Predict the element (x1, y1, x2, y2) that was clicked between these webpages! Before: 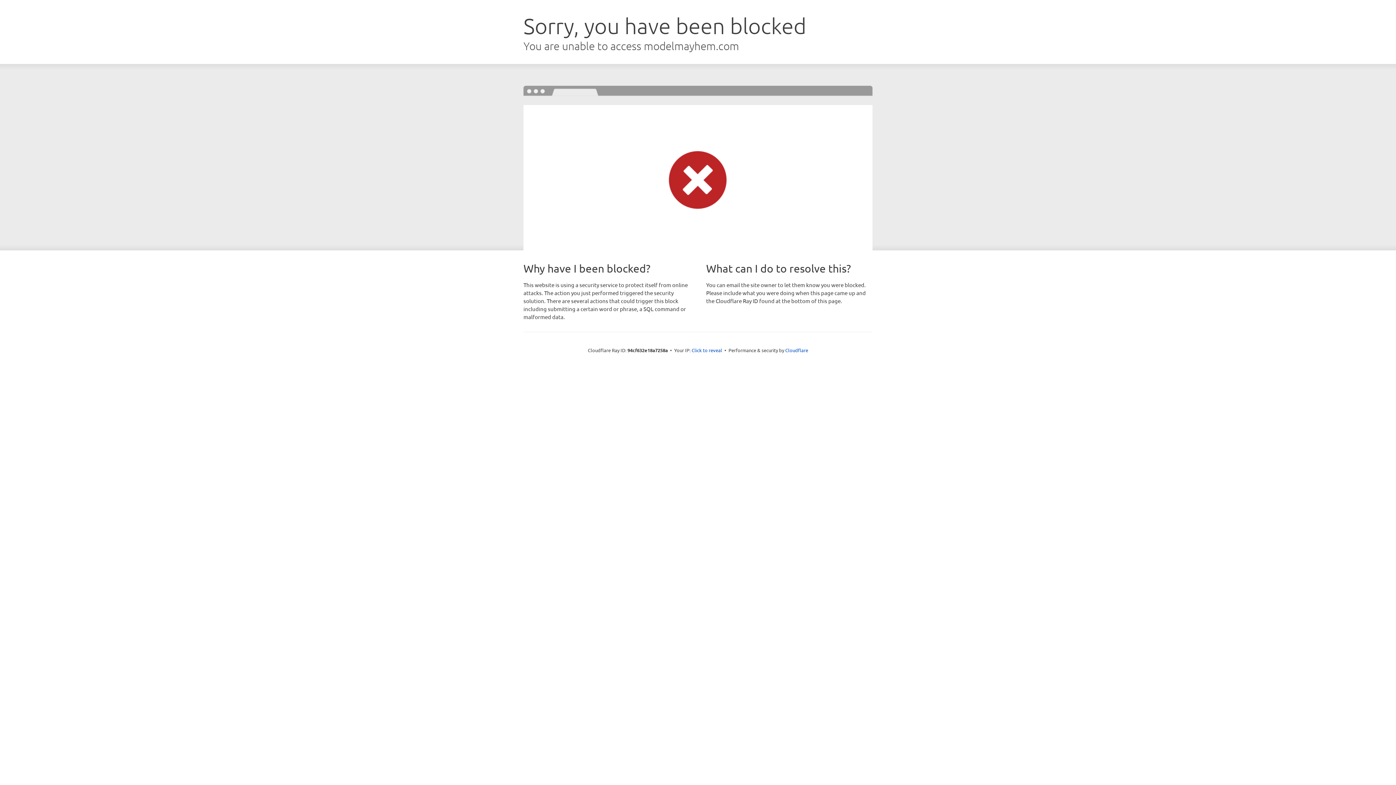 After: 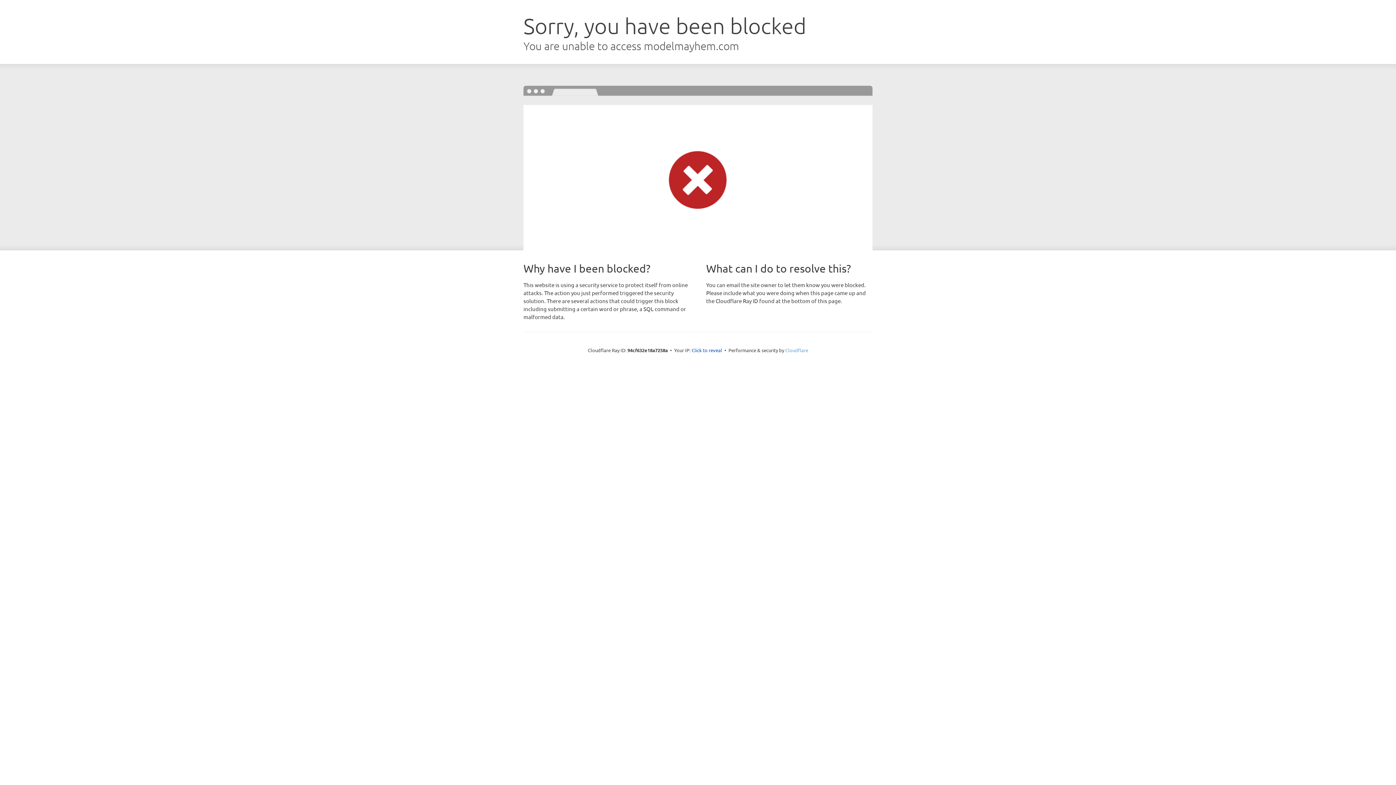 Action: bbox: (785, 347, 808, 353) label: Cloudflare